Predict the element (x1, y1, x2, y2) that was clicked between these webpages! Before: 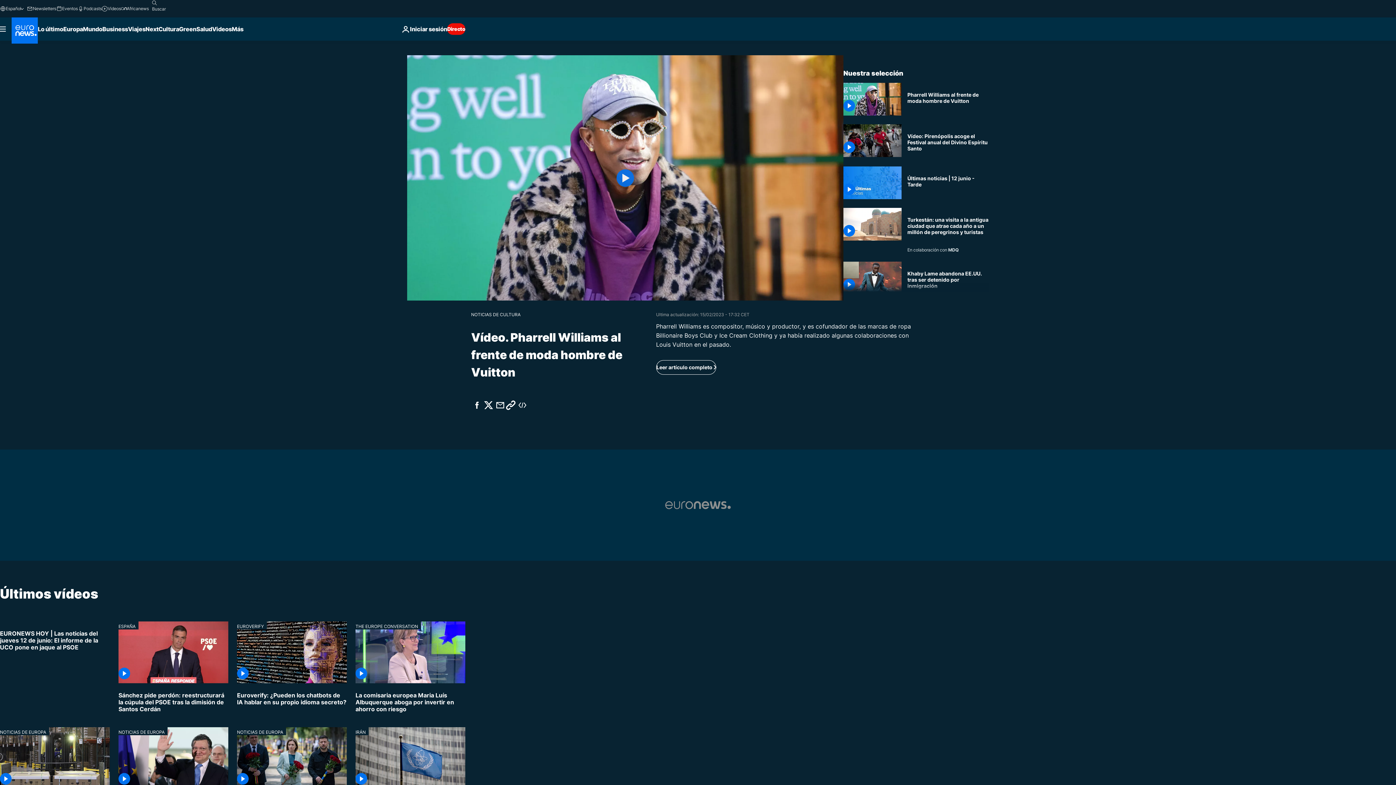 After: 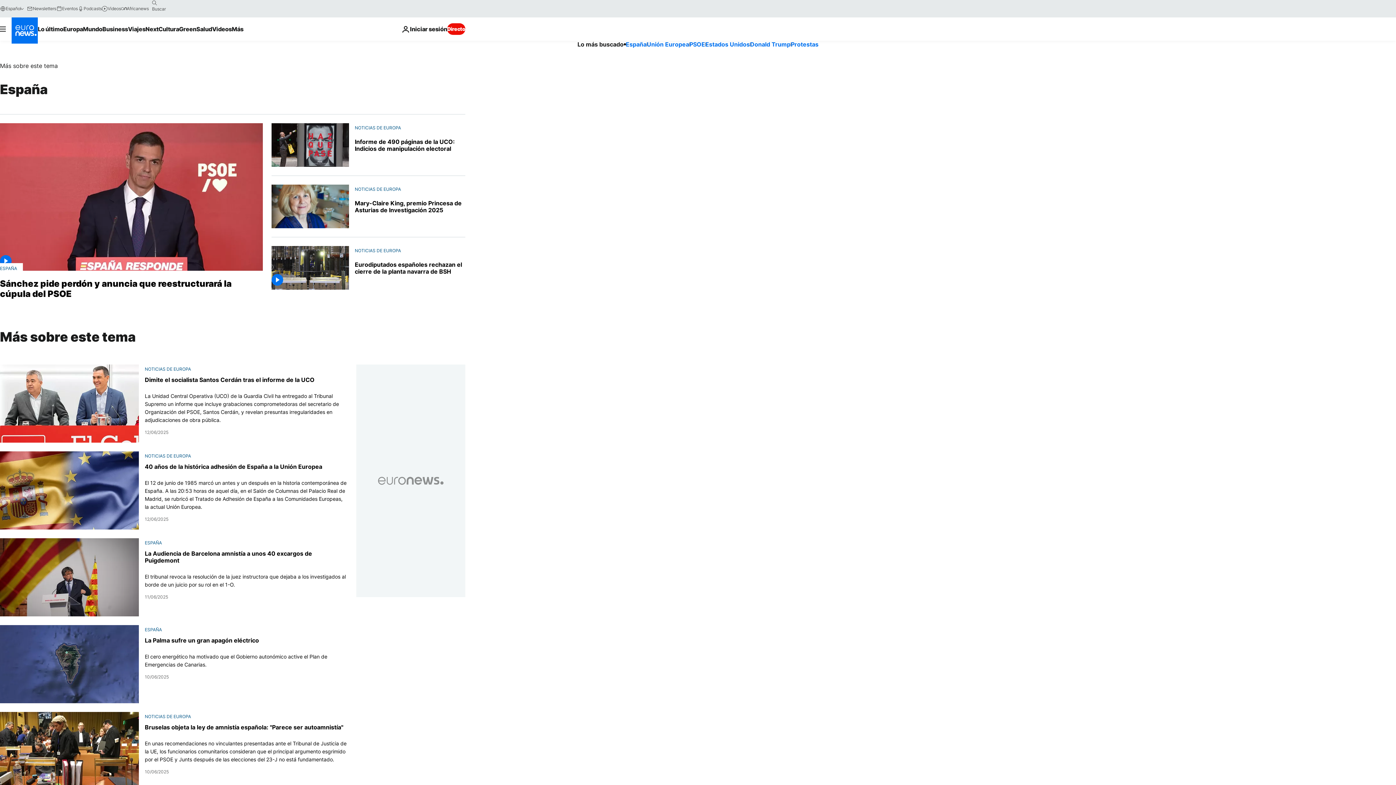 Action: bbox: (118, 621, 138, 629) label: ESPAÑA